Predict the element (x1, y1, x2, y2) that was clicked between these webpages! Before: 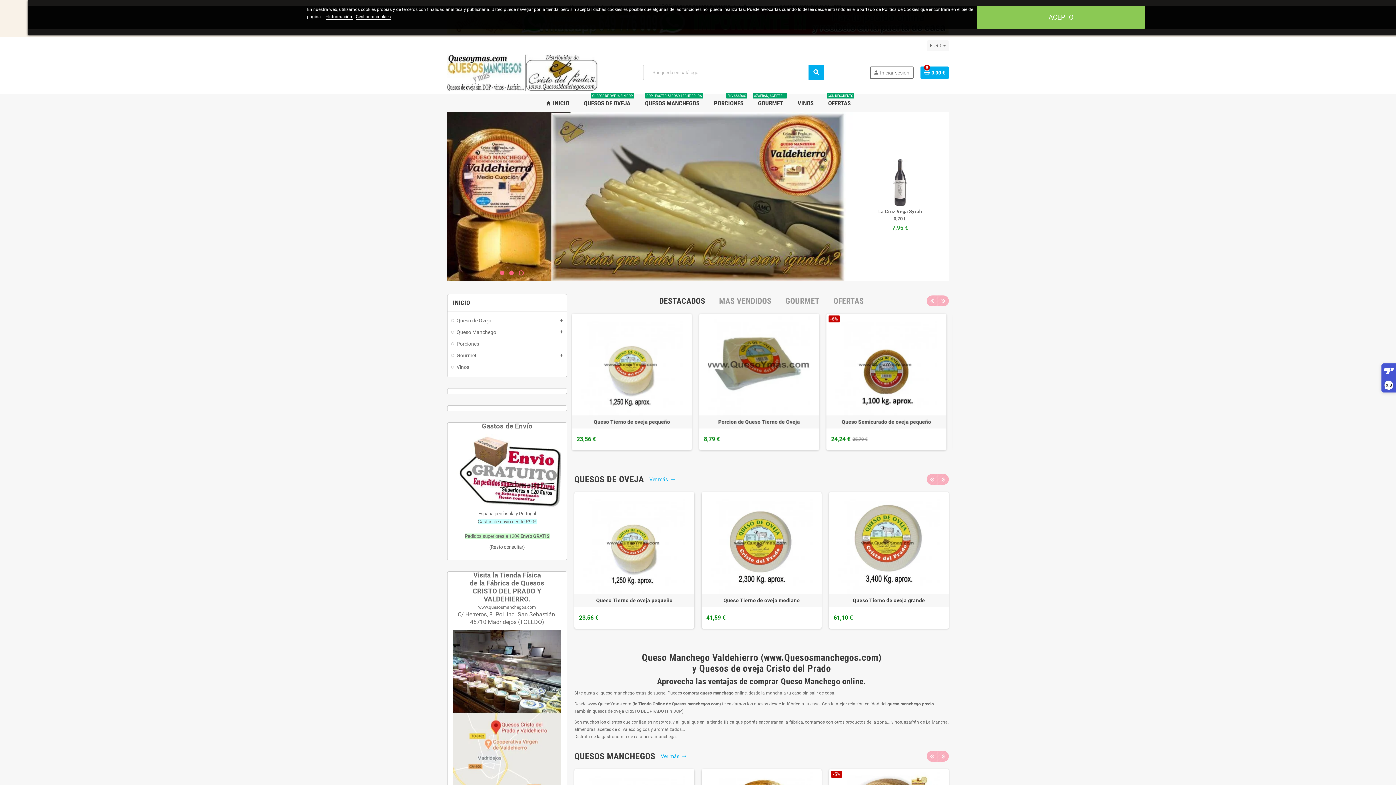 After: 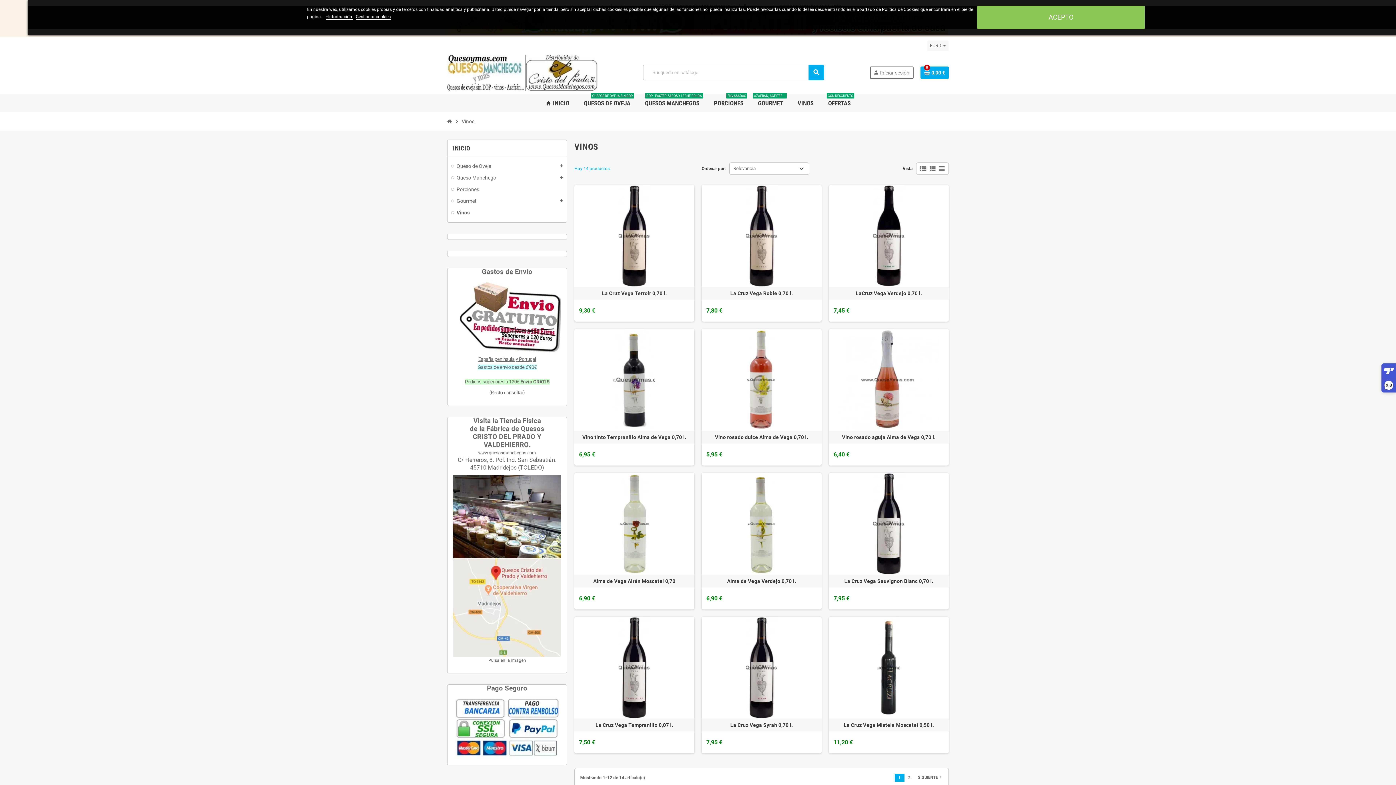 Action: bbox: (792, 94, 819, 112) label: VINOS